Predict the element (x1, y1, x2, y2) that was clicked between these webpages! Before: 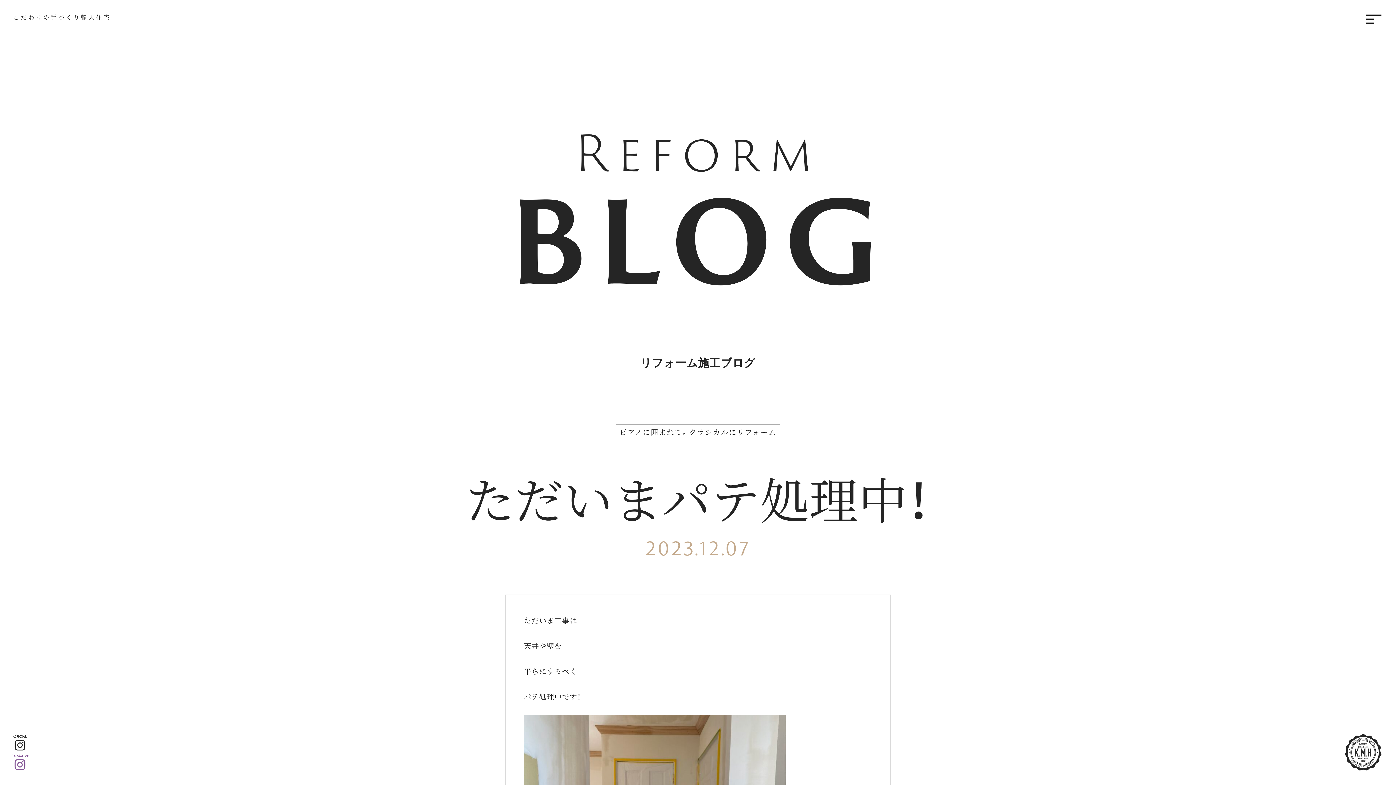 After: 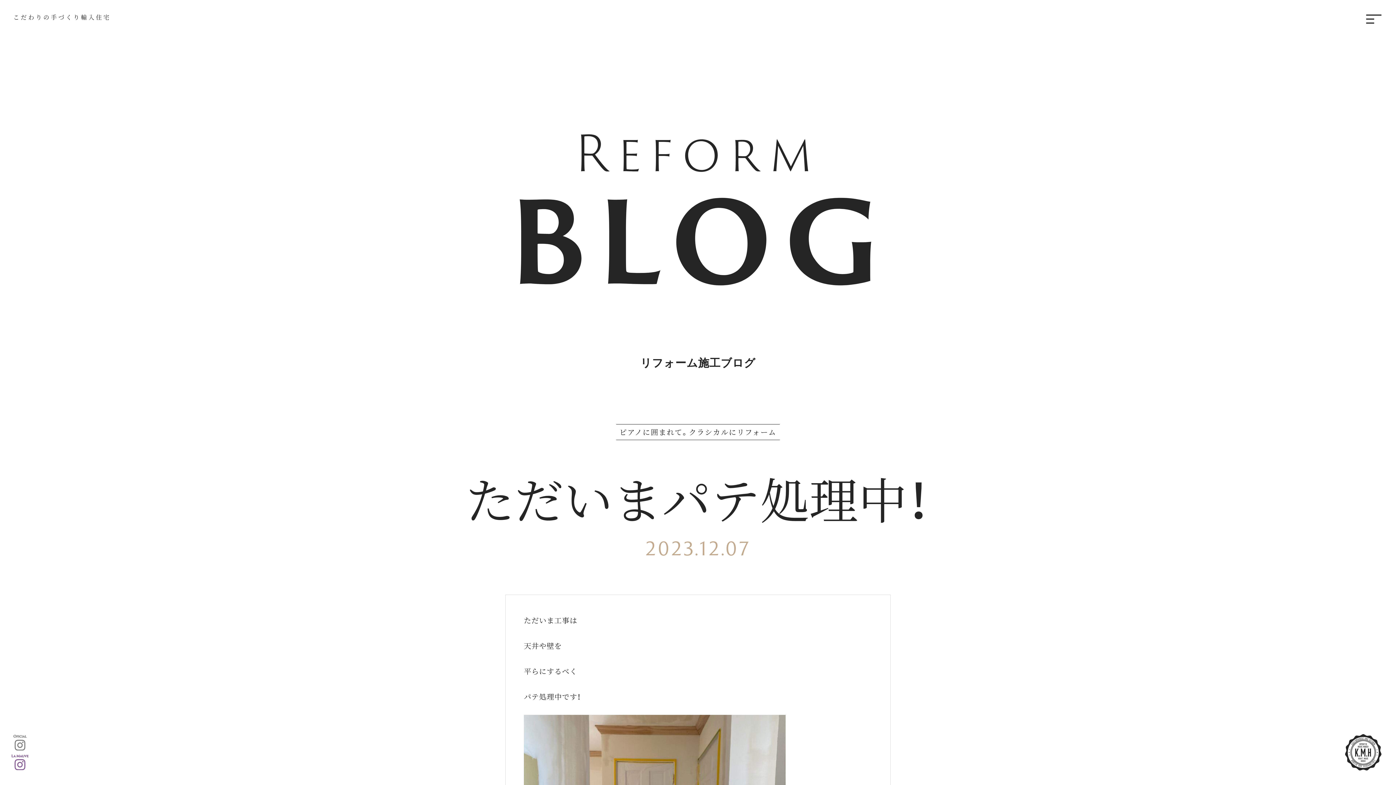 Action: bbox: (13, 744, 27, 752)